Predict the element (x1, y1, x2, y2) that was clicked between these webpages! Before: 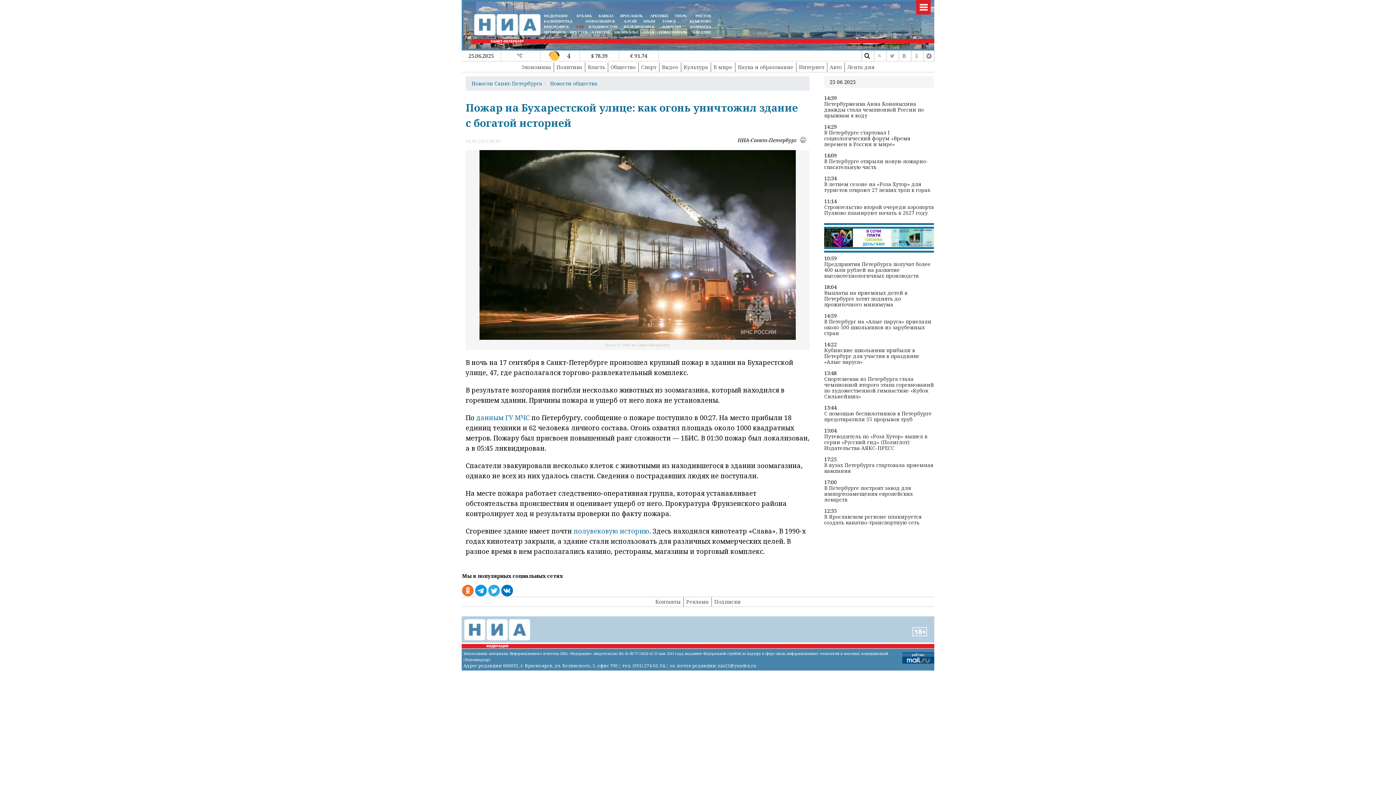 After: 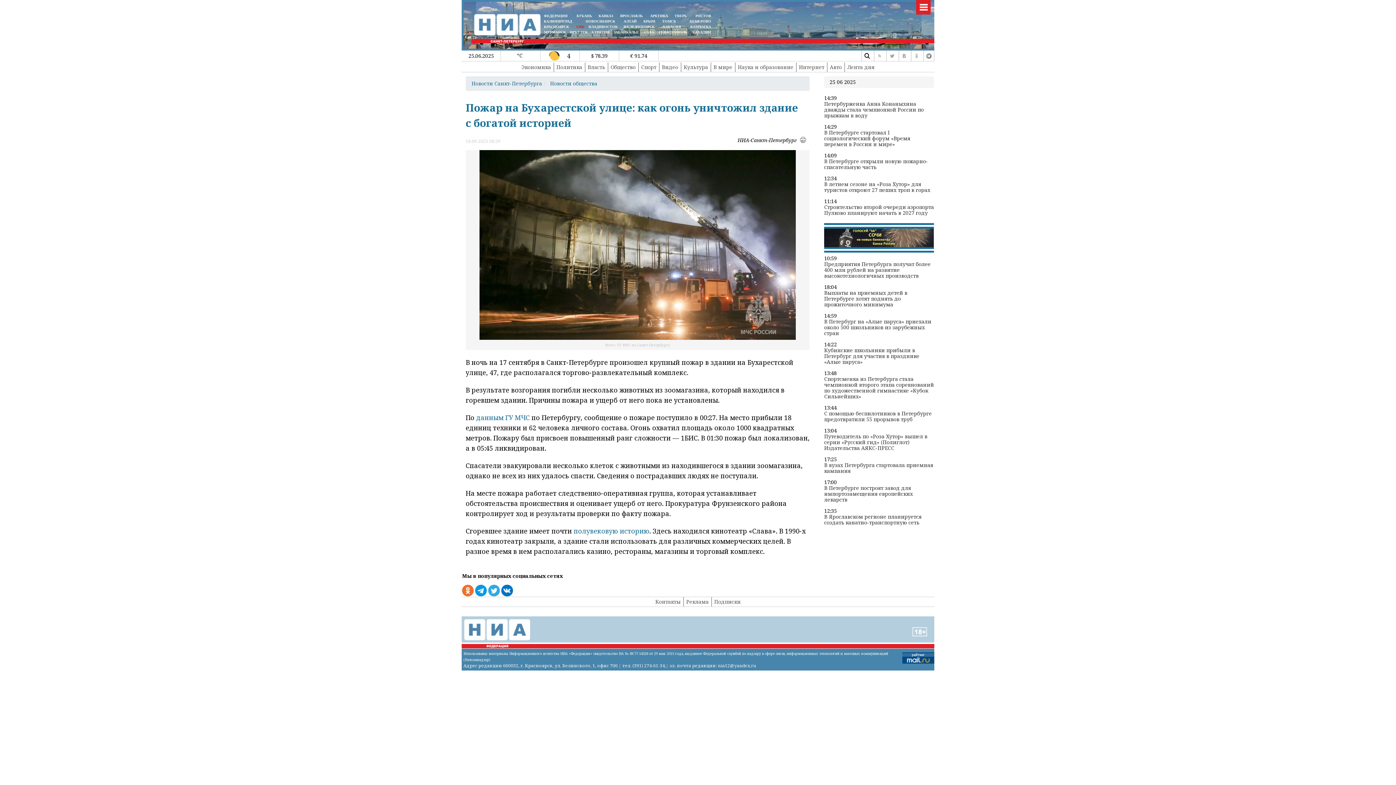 Action: label: ВЛАДИВОСТОК bbox: (588, 24, 617, 28)